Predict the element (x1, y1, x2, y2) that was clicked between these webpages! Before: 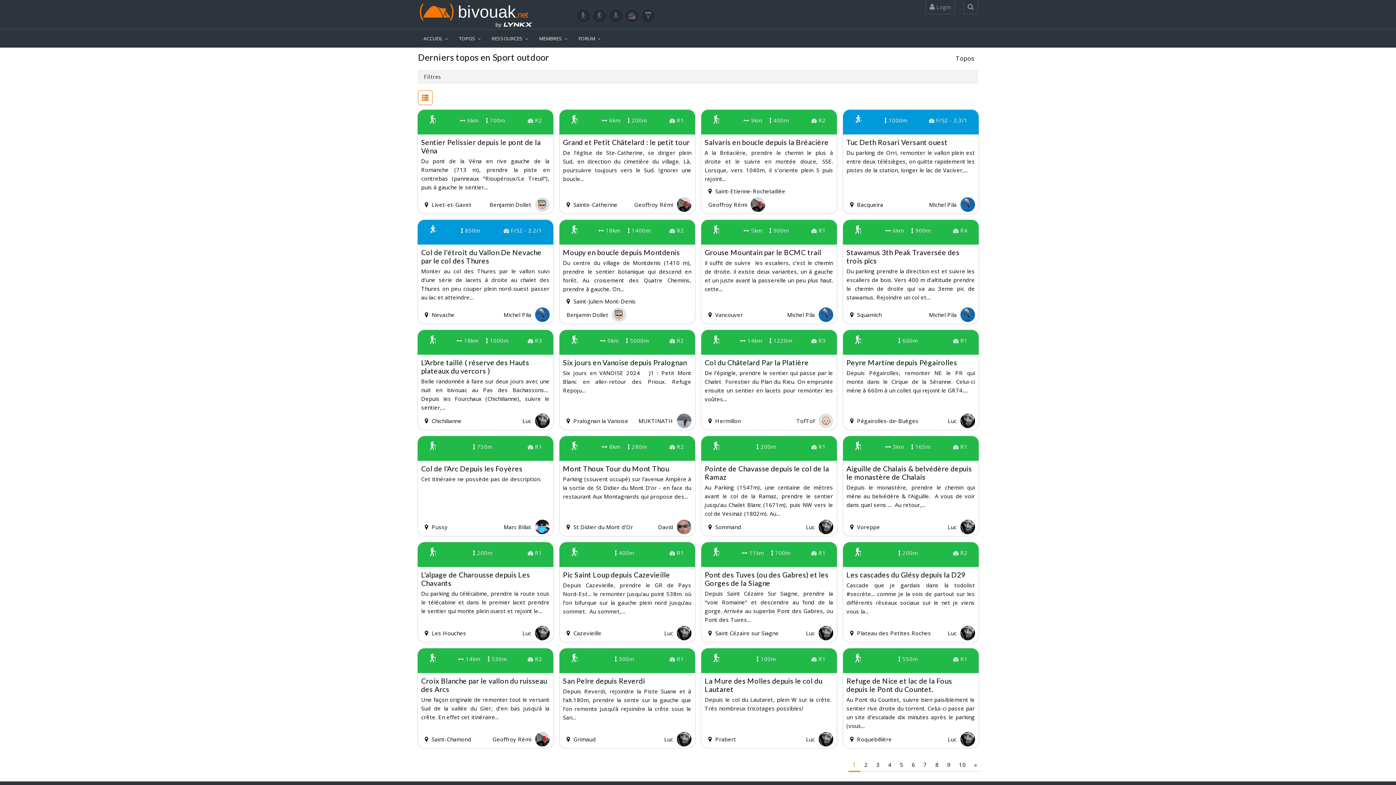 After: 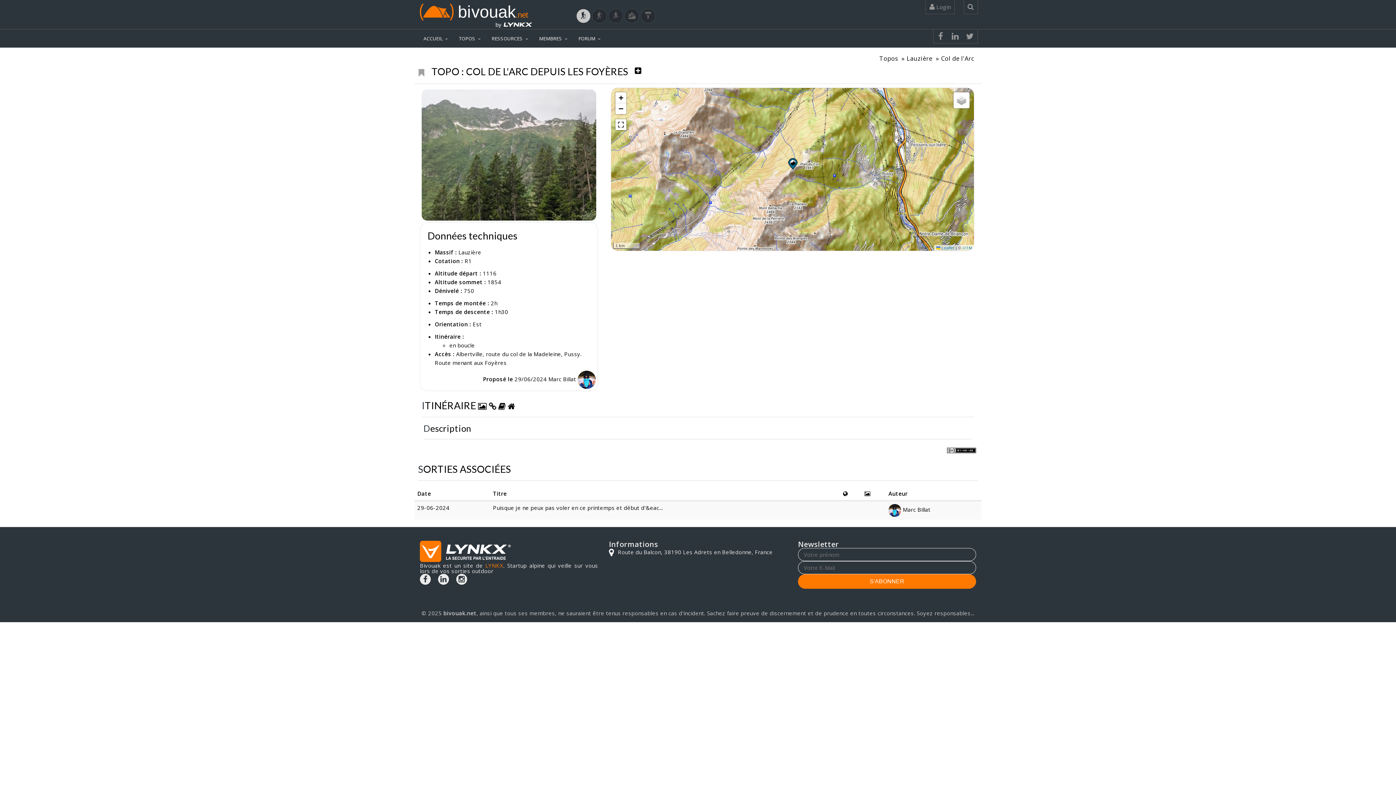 Action: label: Col de l'Arc Depuis les Foyères bbox: (417, 461, 553, 473)